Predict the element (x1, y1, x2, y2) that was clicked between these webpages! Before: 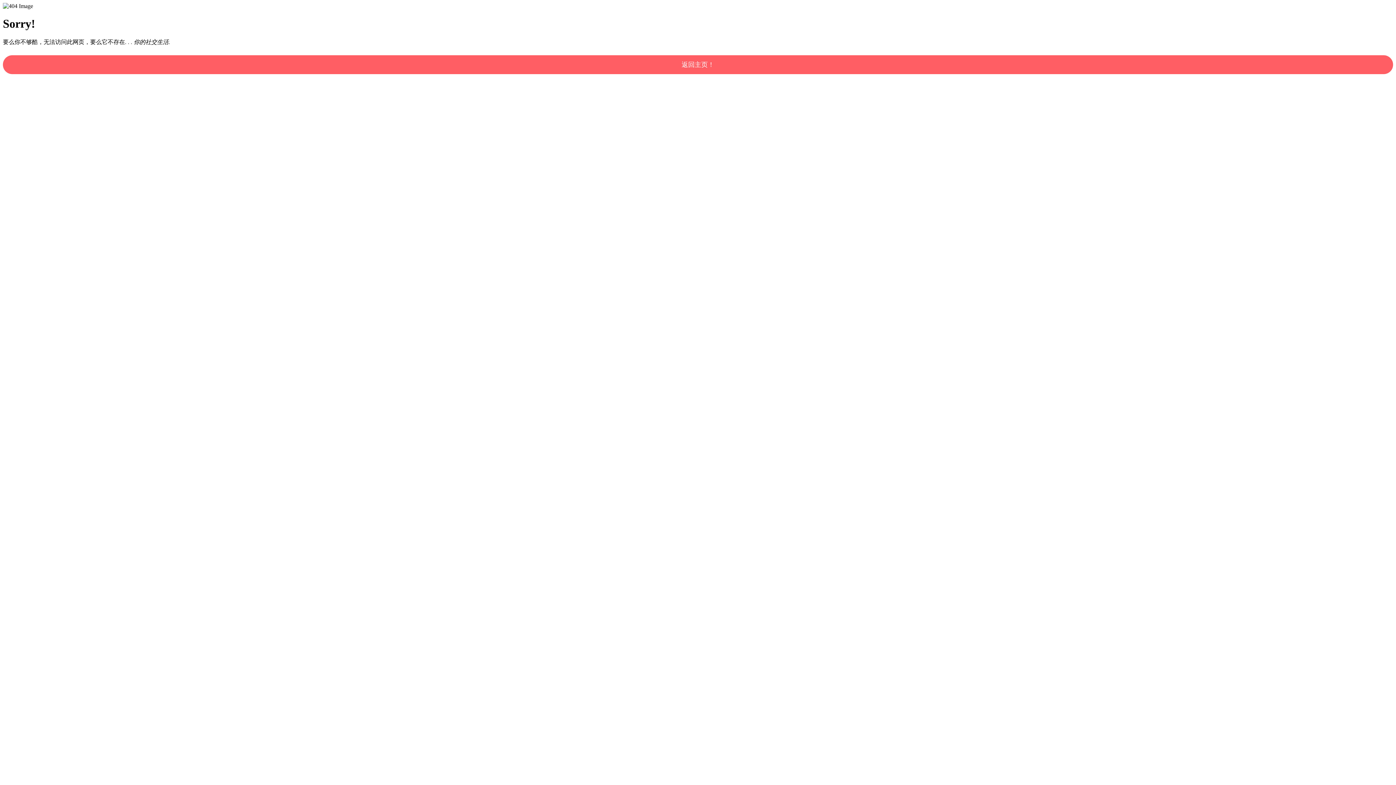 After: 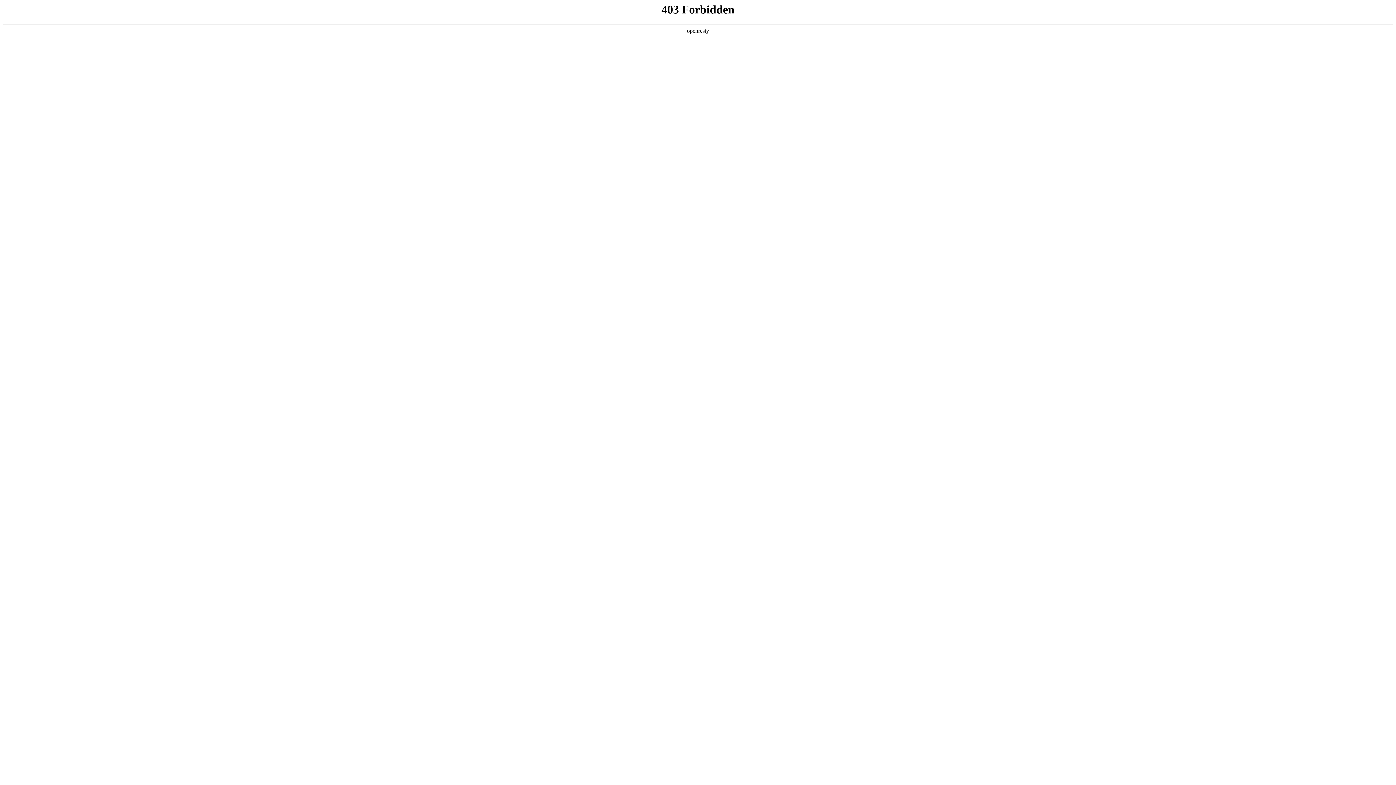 Action: label: 返回主页！ bbox: (2, 55, 1393, 74)